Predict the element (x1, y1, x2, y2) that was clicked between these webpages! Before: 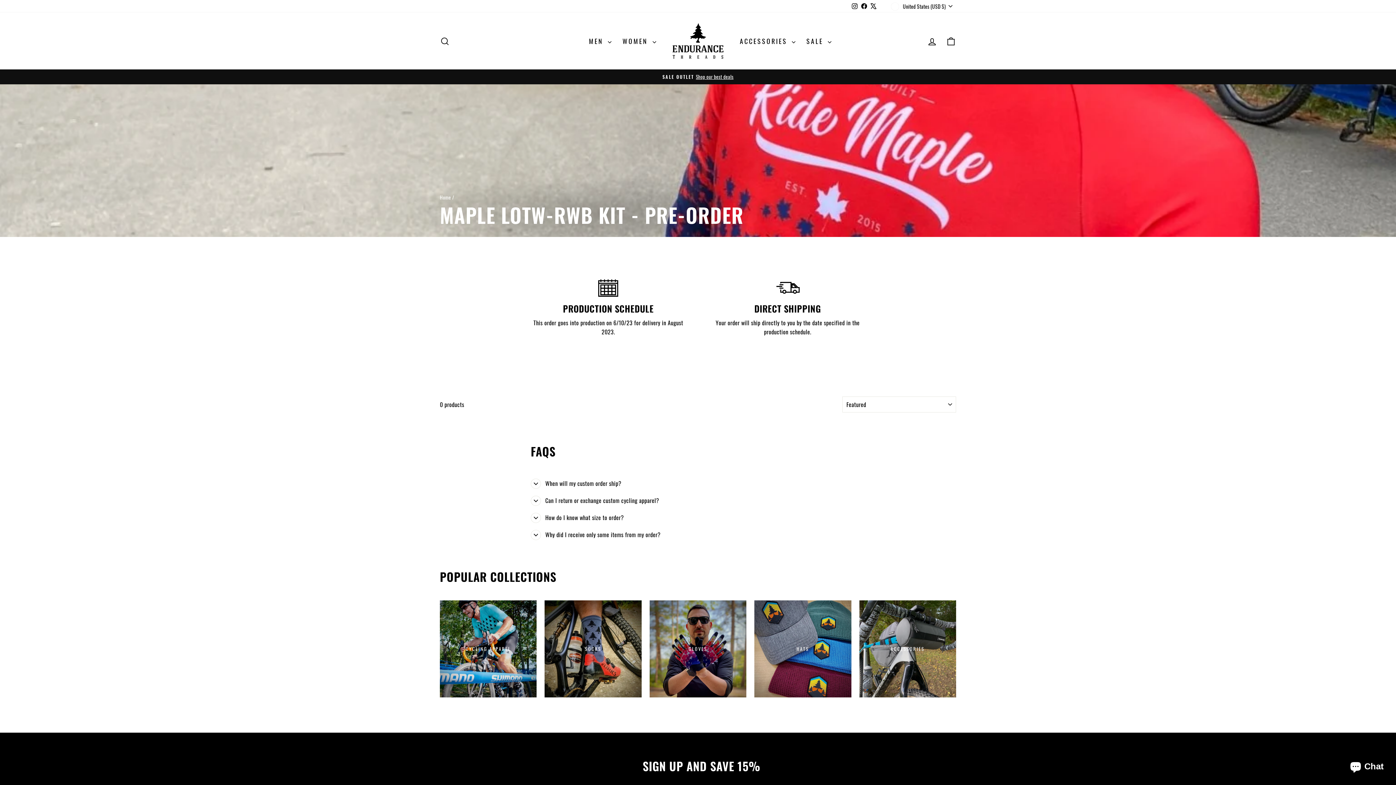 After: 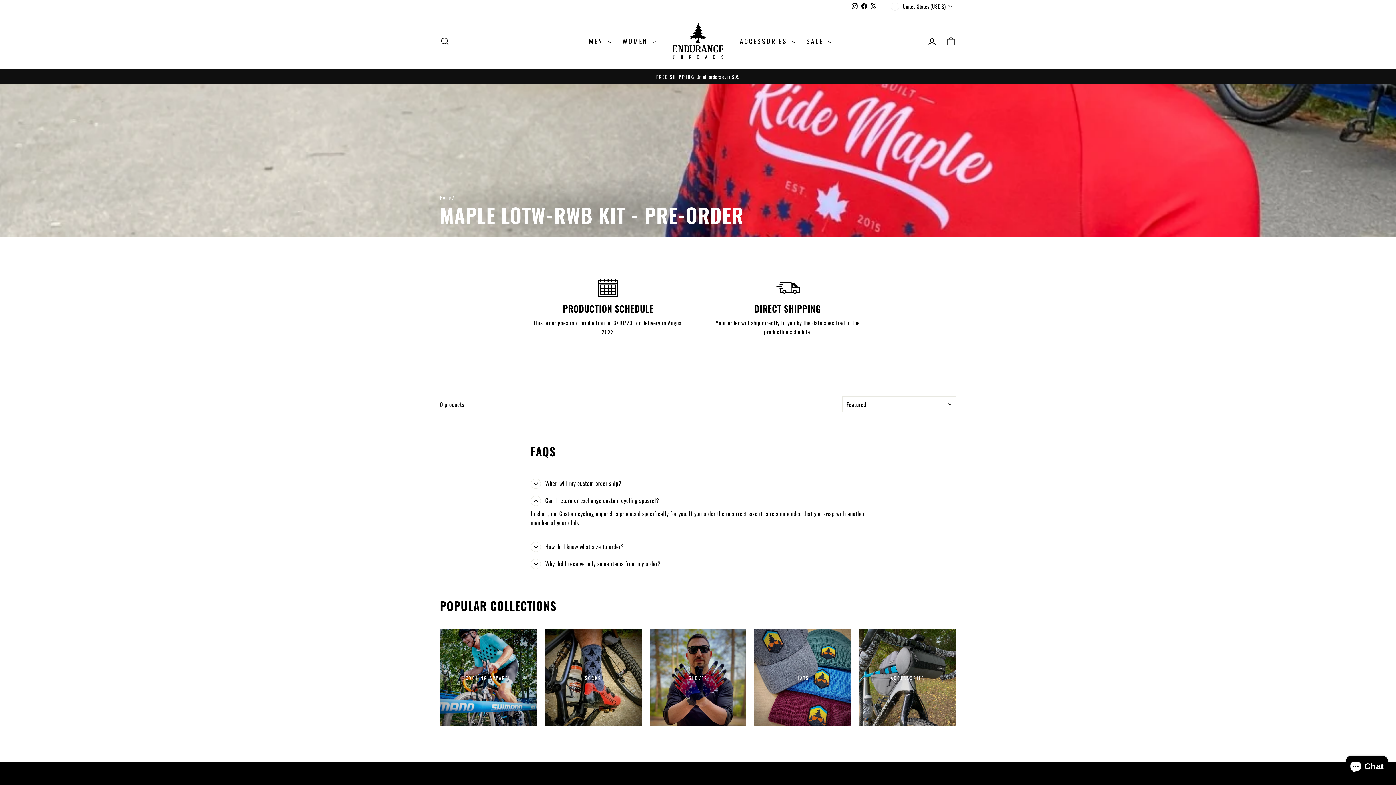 Action: label: Can I return or exchange custom cycling apparel? bbox: (530, 492, 659, 509)